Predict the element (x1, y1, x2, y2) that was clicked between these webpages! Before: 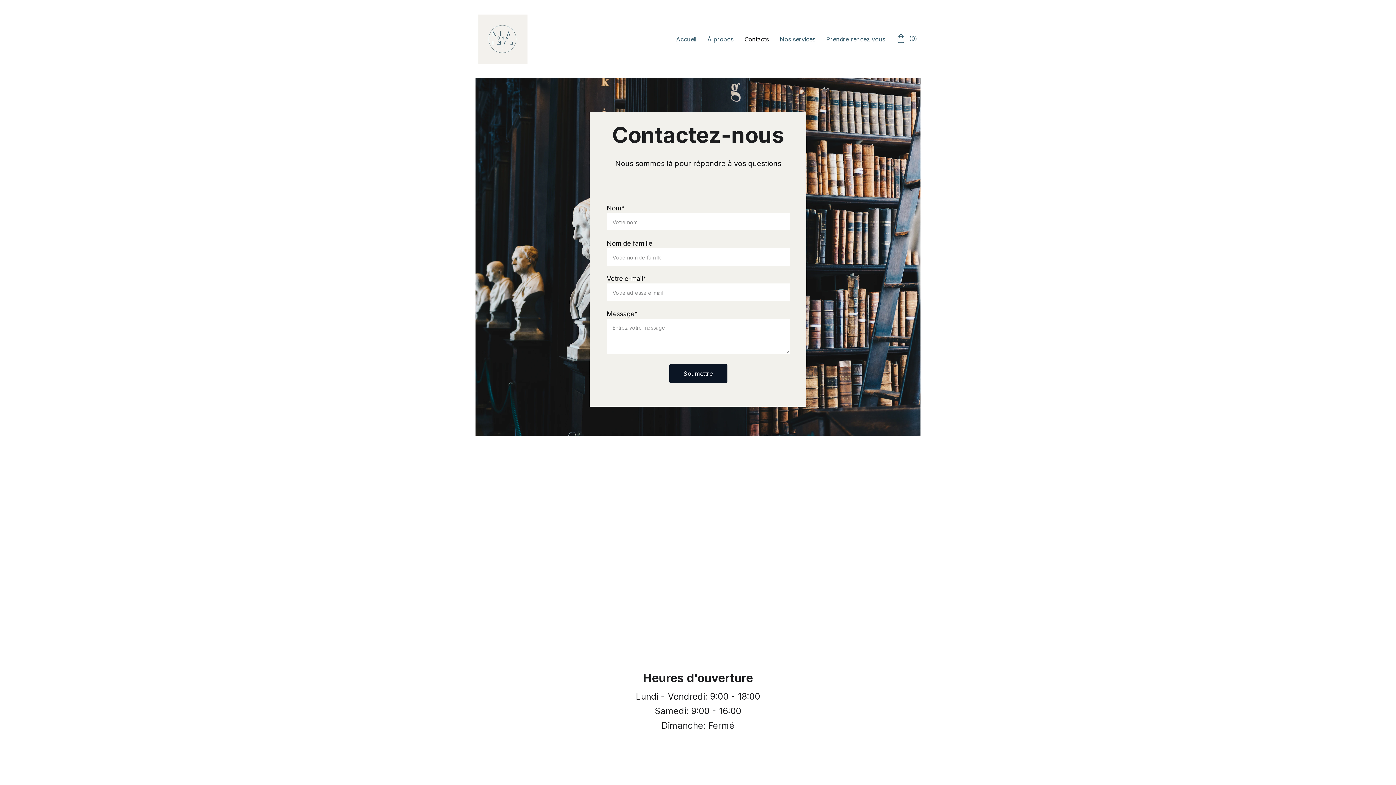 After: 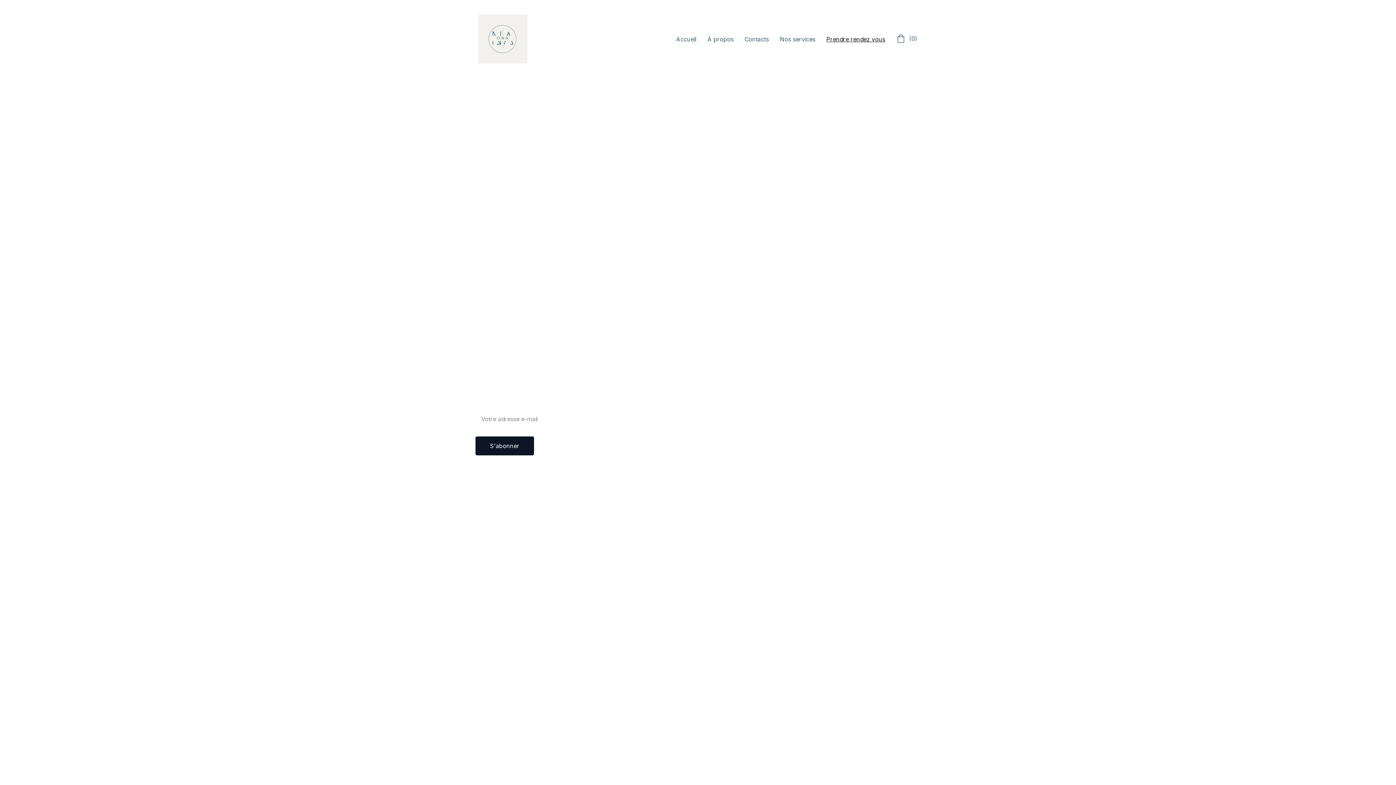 Action: bbox: (826, 34, 885, 43) label: Prendre rendez vous